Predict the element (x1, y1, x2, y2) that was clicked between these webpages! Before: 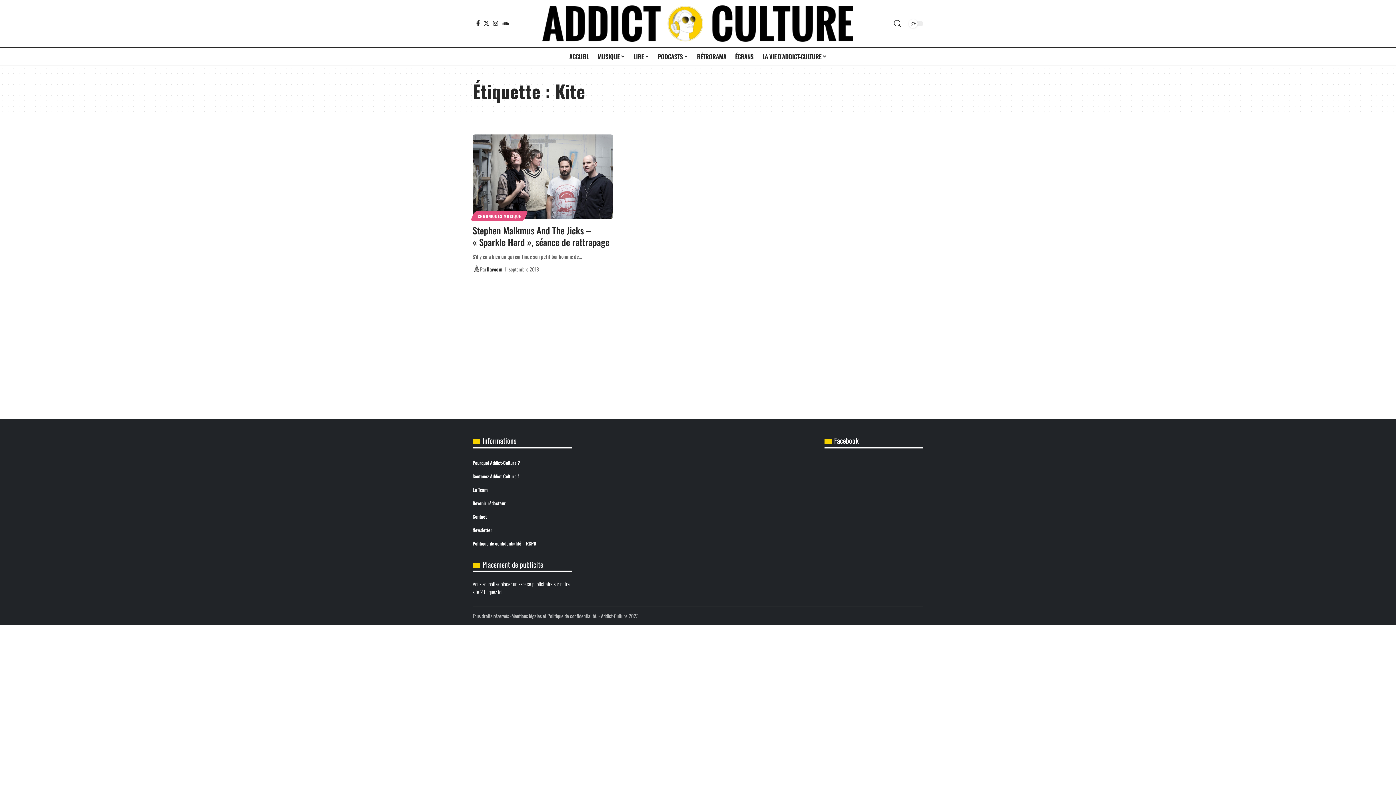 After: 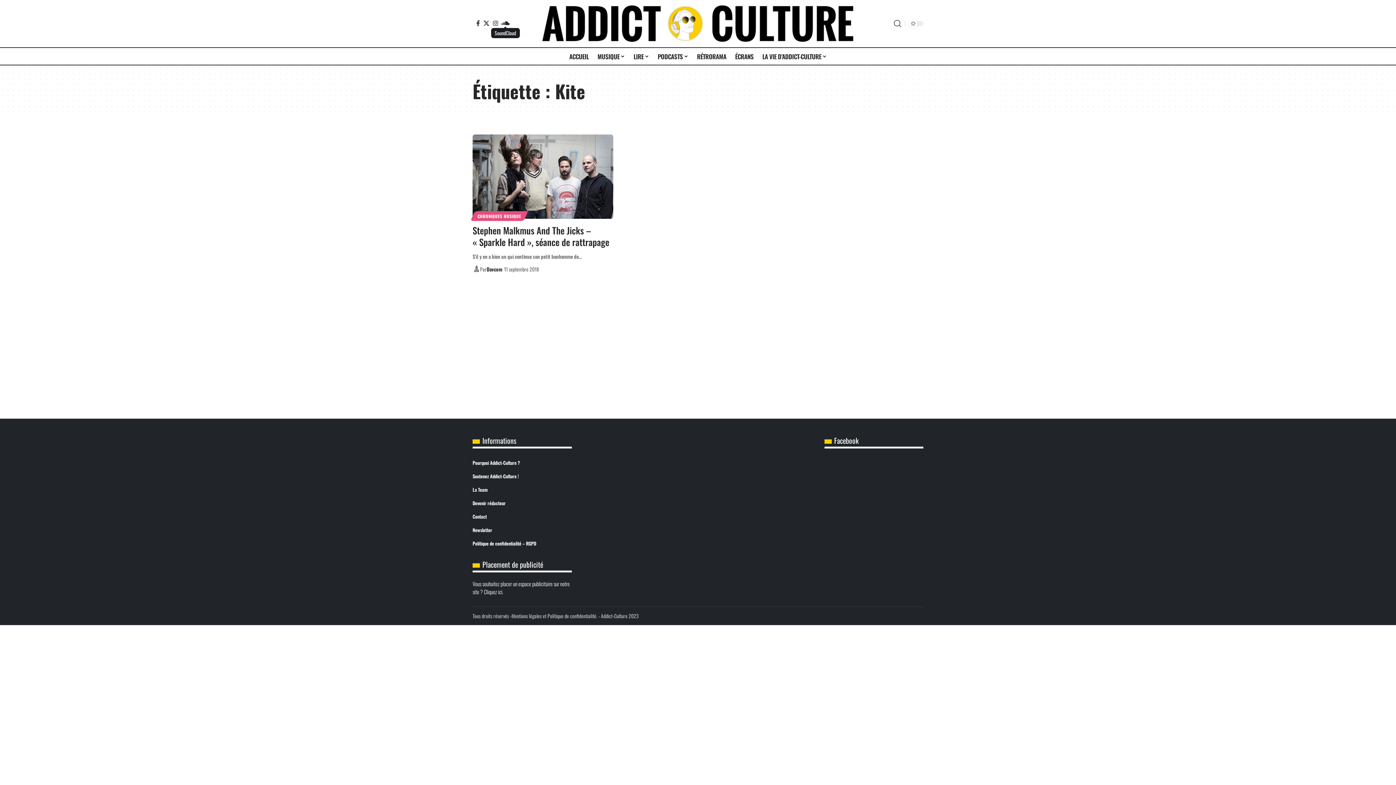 Action: label: SoundCloud bbox: (500, 20, 510, 26)